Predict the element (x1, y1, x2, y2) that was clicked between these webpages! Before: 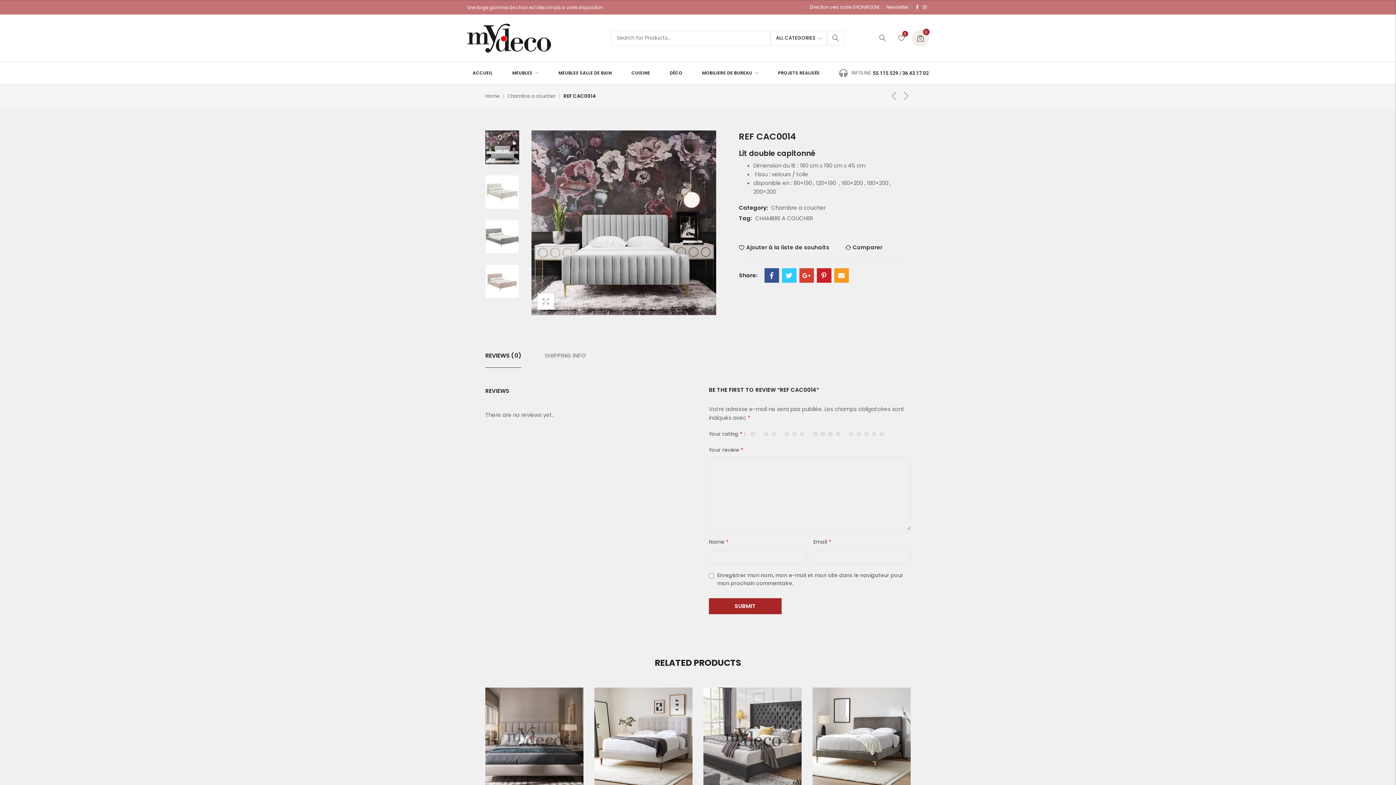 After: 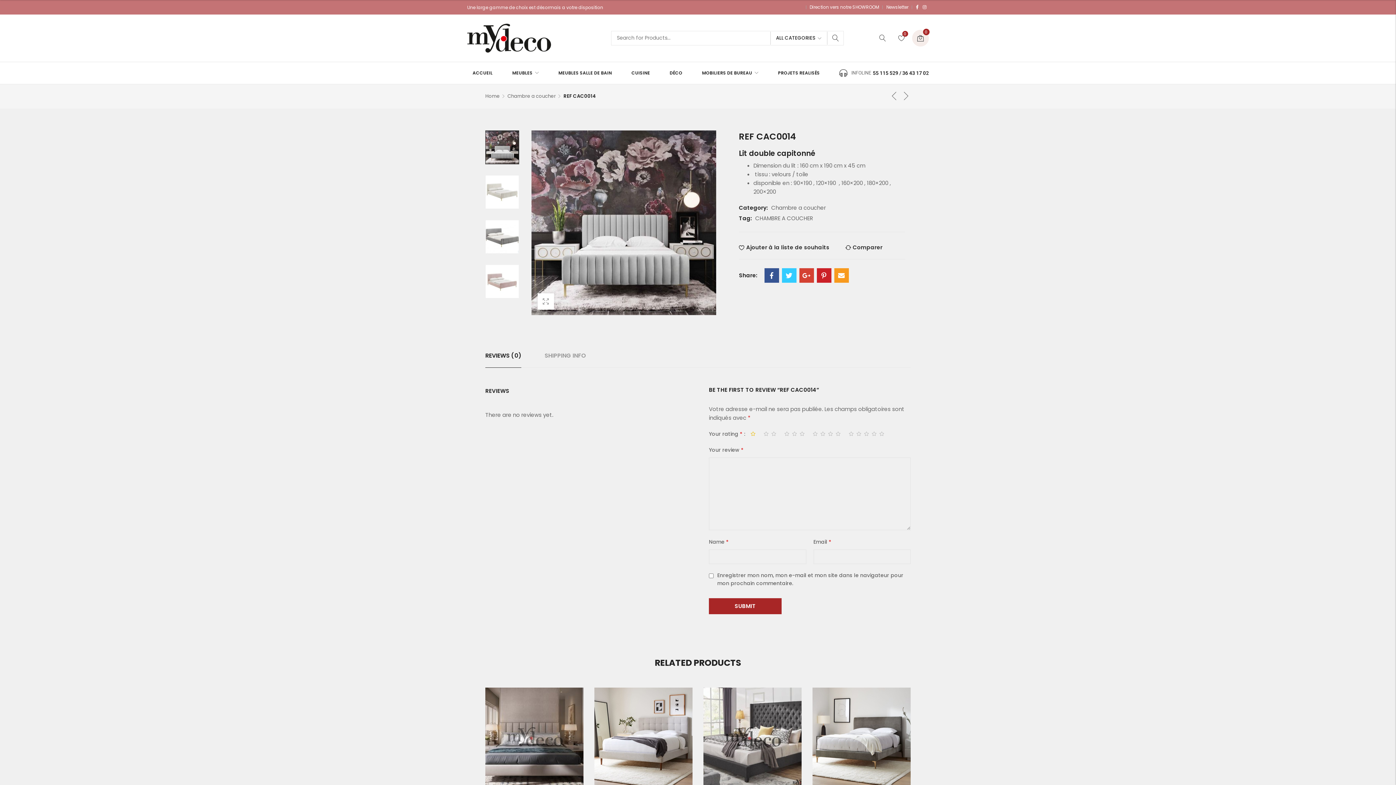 Action: bbox: (750, 430, 757, 437) label: 1